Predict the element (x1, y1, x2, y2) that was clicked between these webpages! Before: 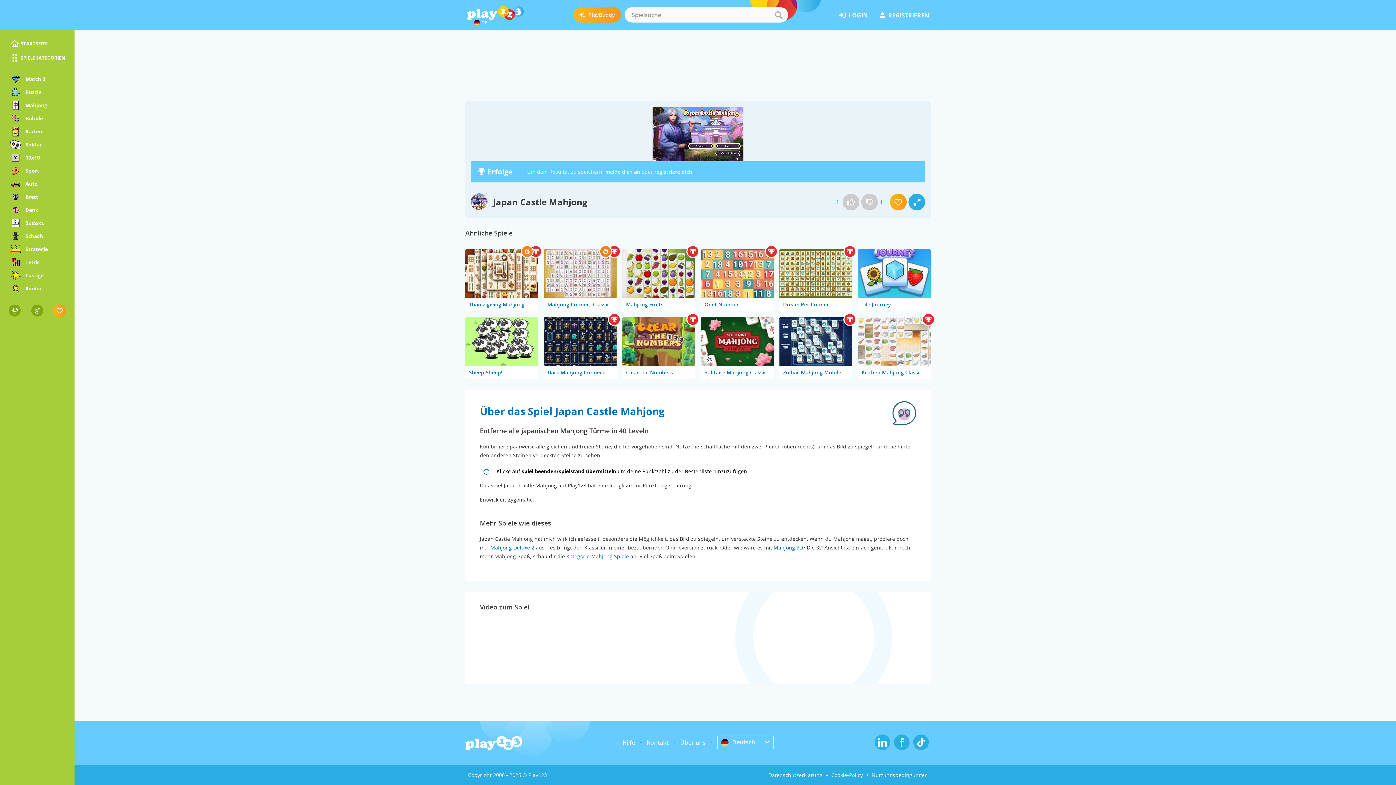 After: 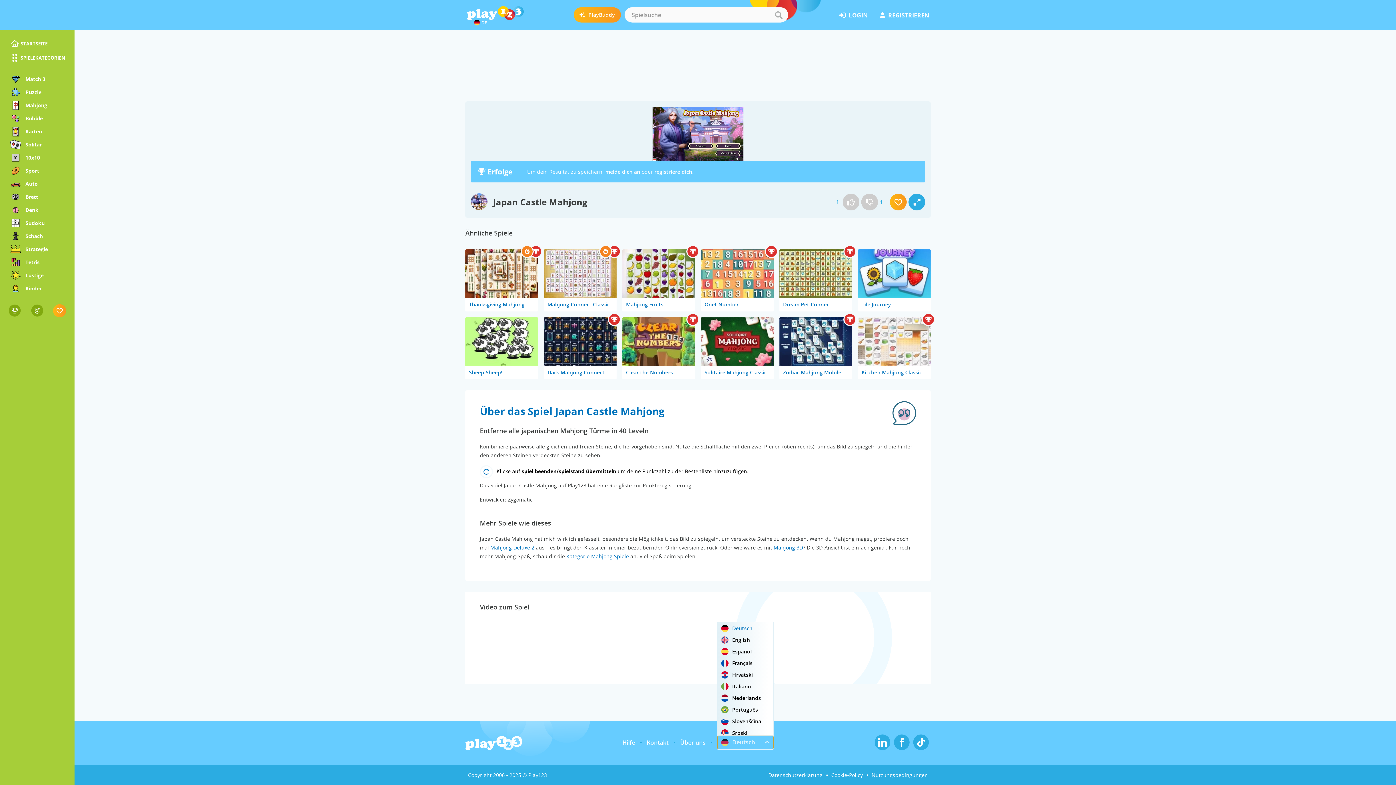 Action: label: Deutsch bbox: (717, 735, 773, 749)